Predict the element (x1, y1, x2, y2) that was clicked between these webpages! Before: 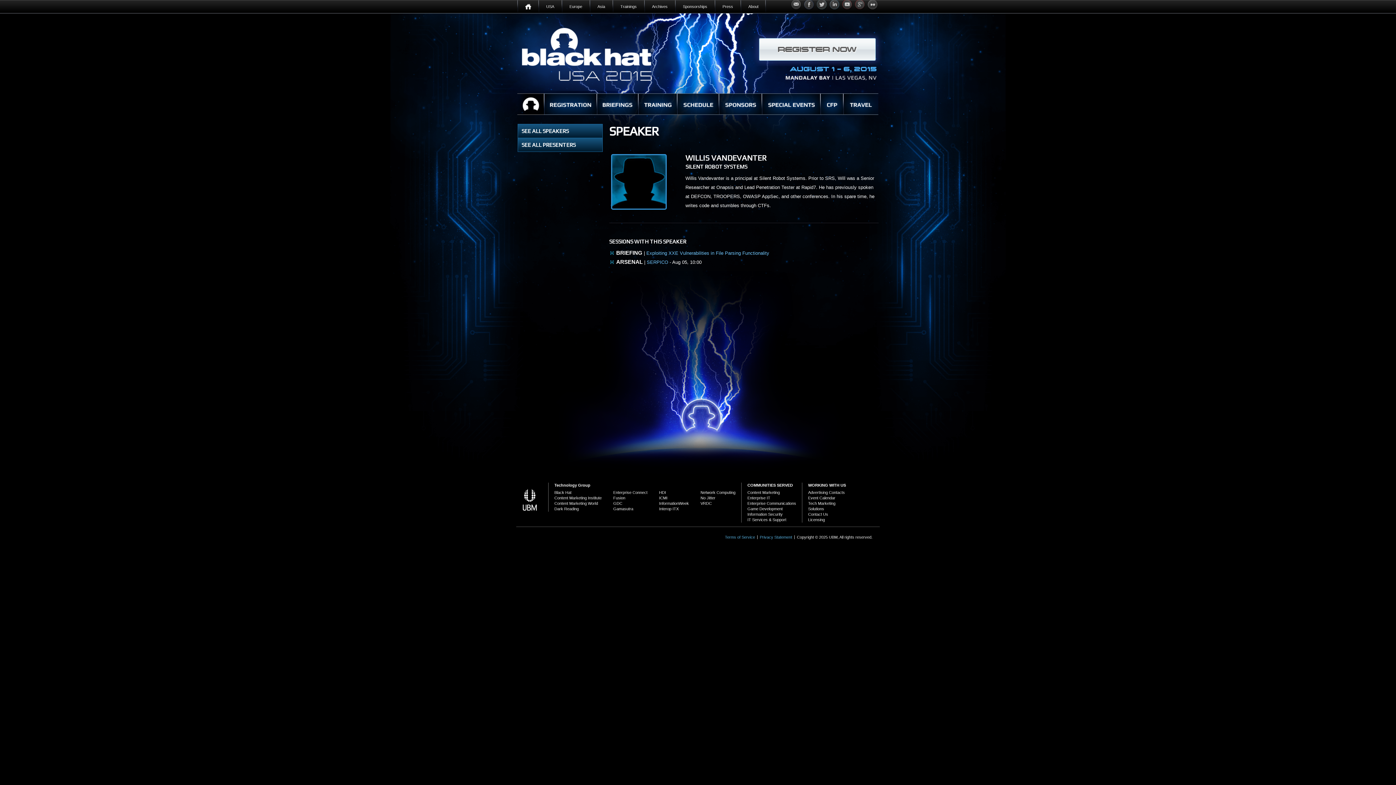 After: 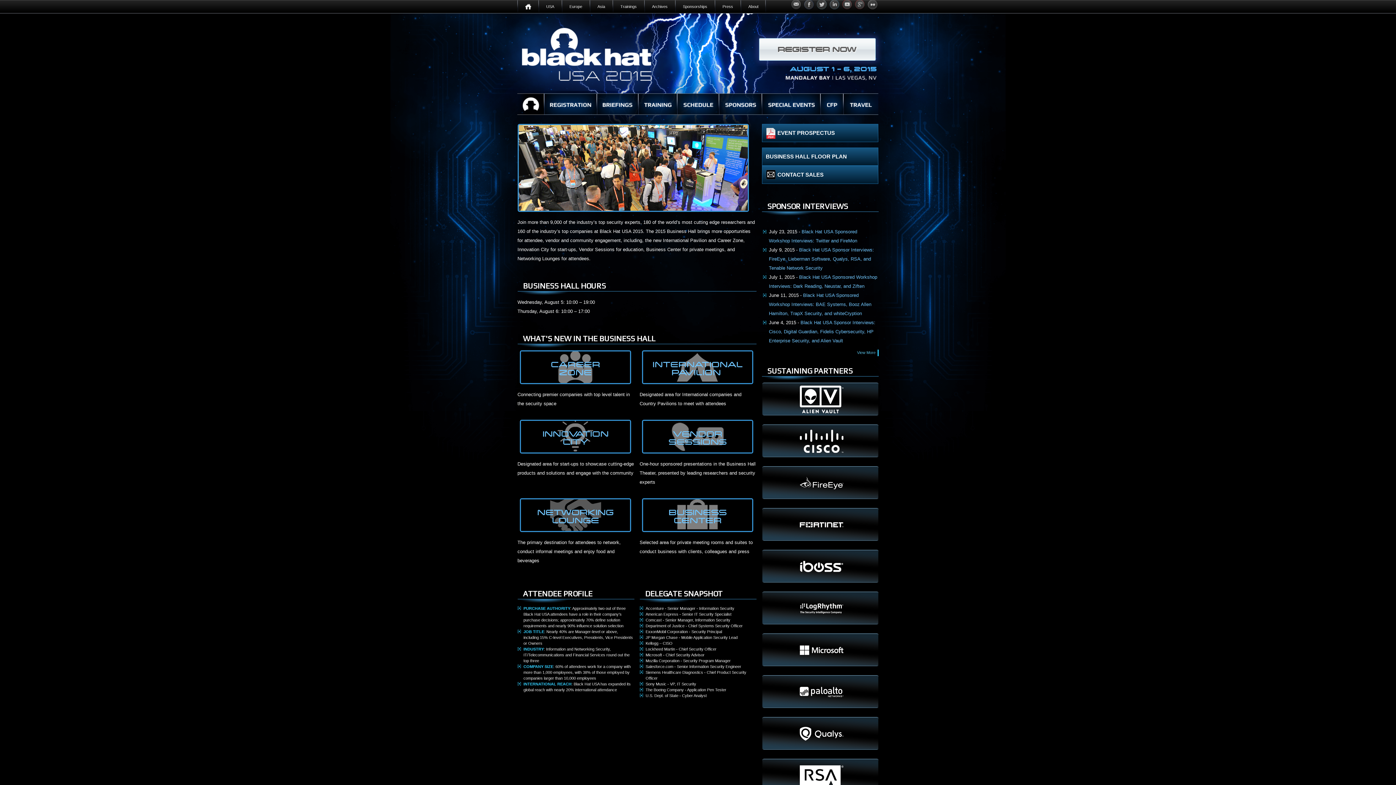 Action: bbox: (718, 93, 761, 104)